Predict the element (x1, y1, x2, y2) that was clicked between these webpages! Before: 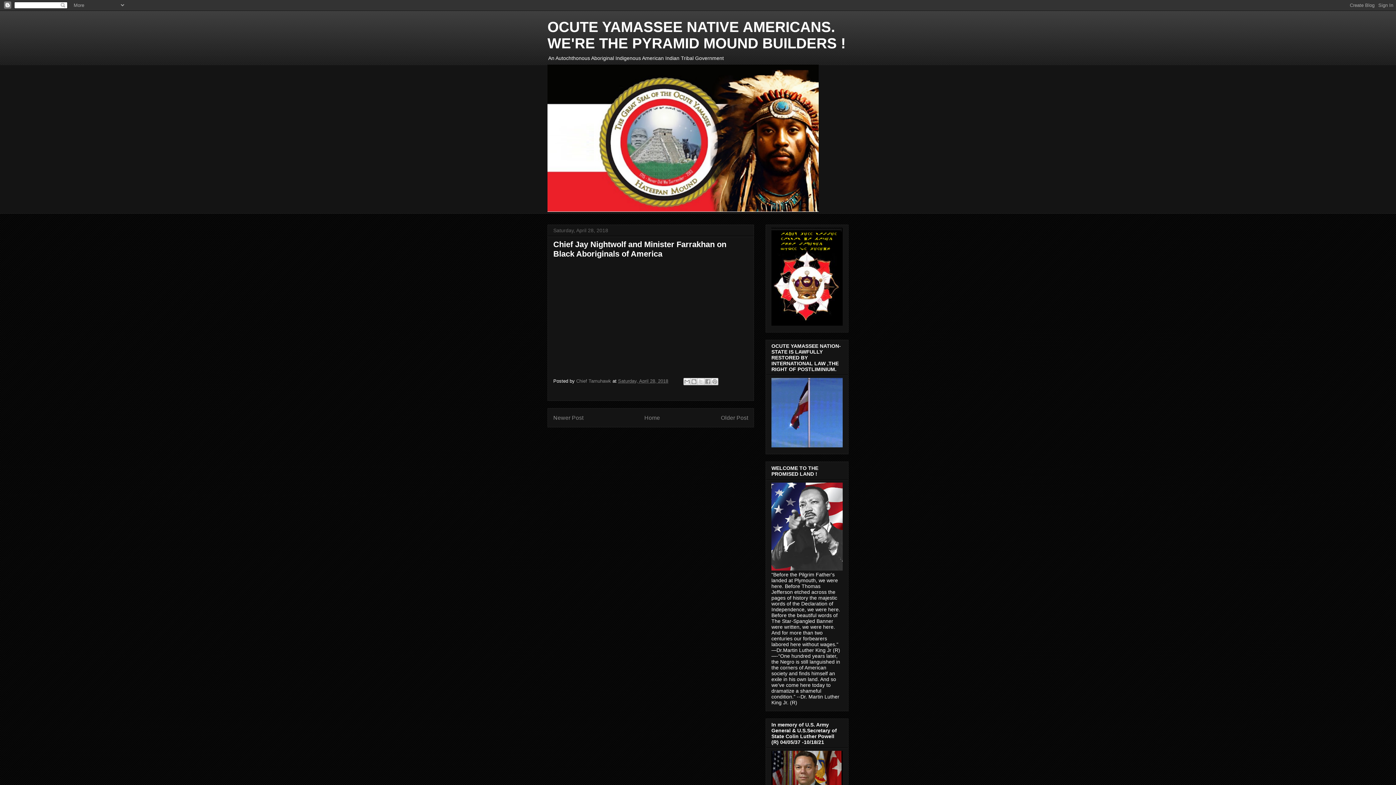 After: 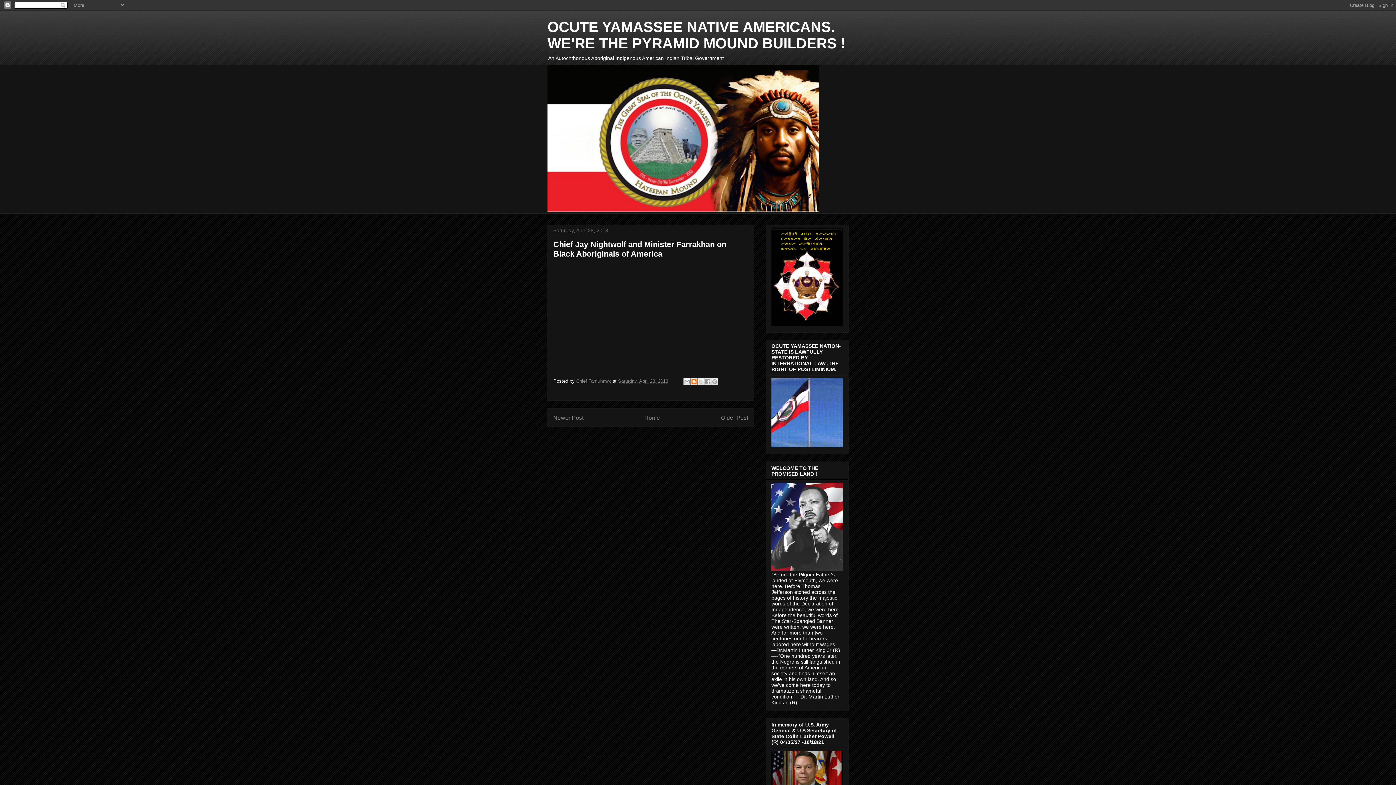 Action: bbox: (690, 378, 697, 385) label: BlogThis!